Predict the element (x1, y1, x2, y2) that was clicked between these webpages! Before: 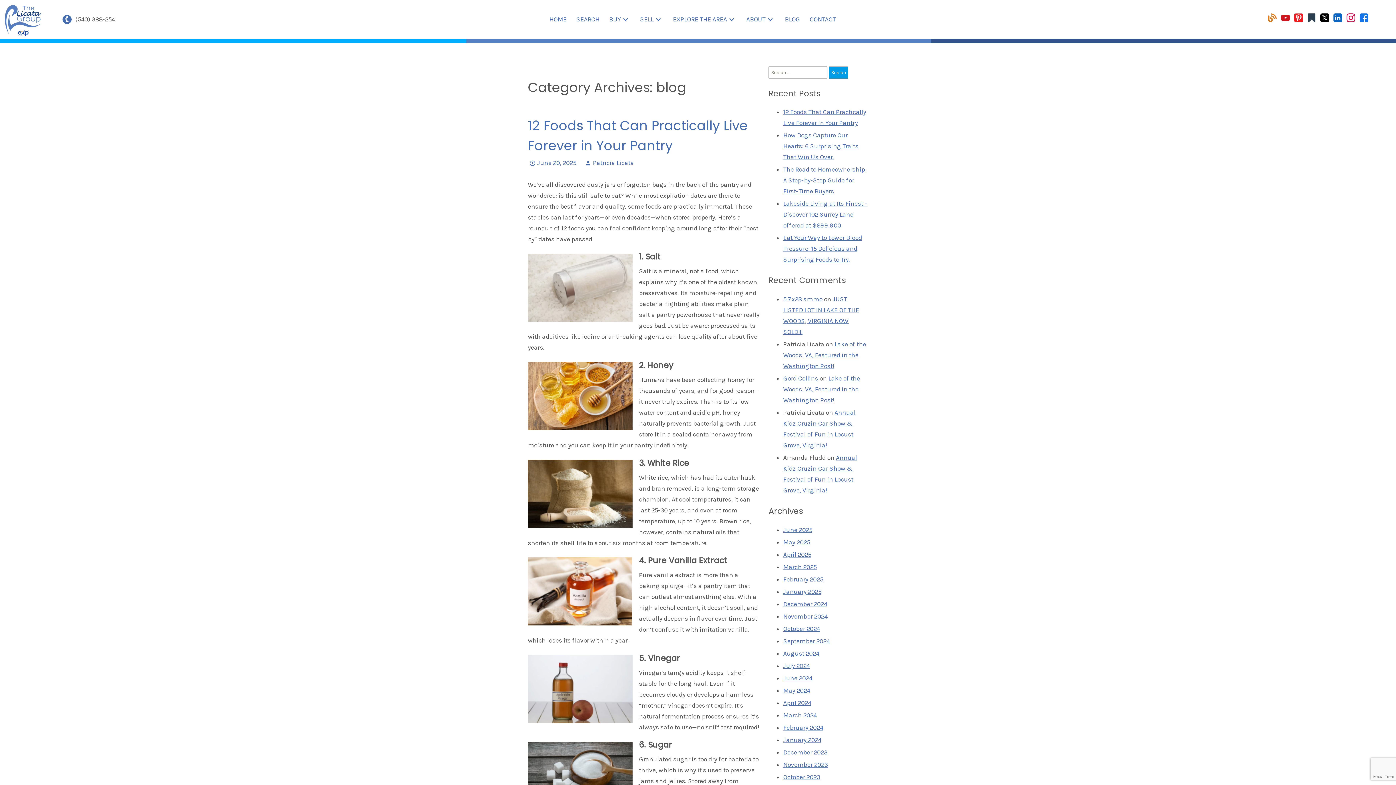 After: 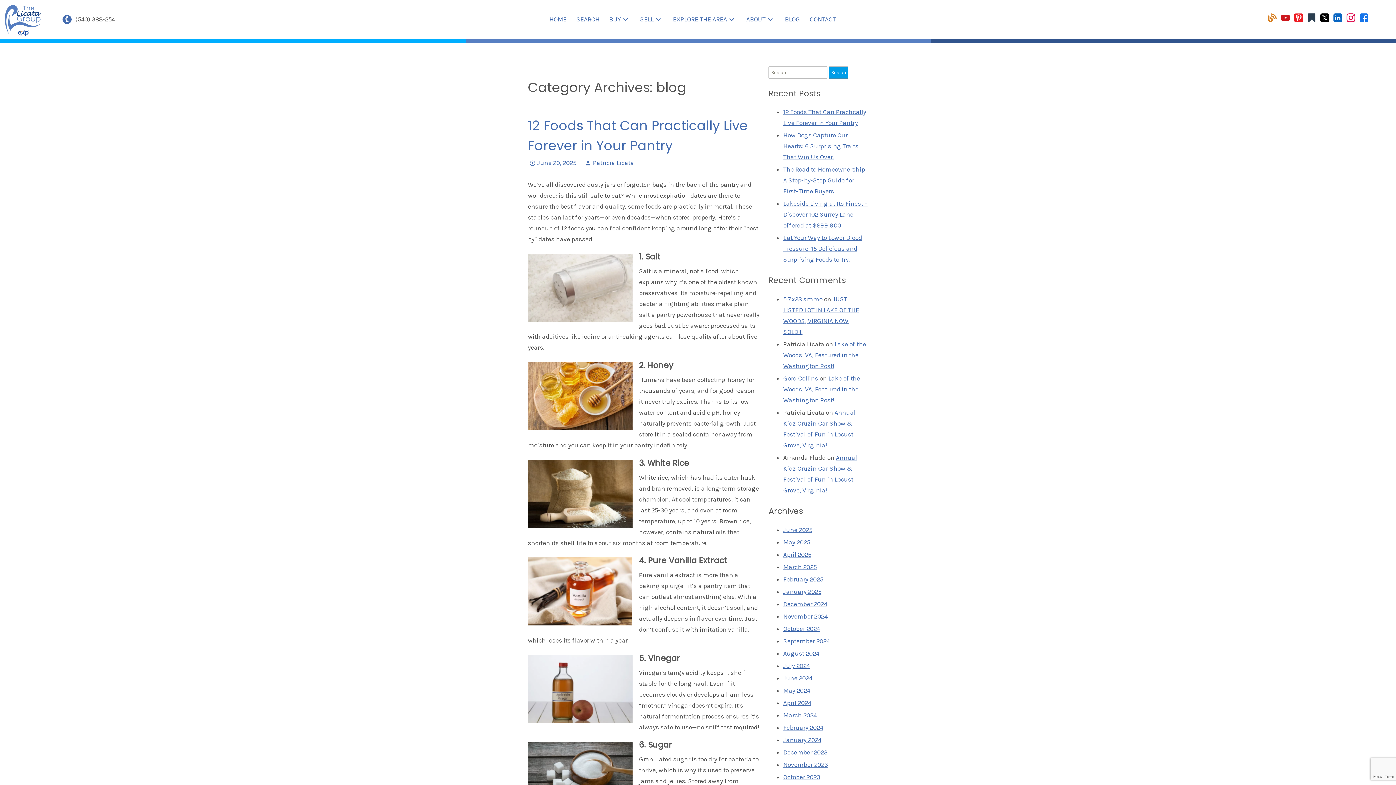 Action: label: Connect on Instagram bbox: (1346, 16, 1355, 23)